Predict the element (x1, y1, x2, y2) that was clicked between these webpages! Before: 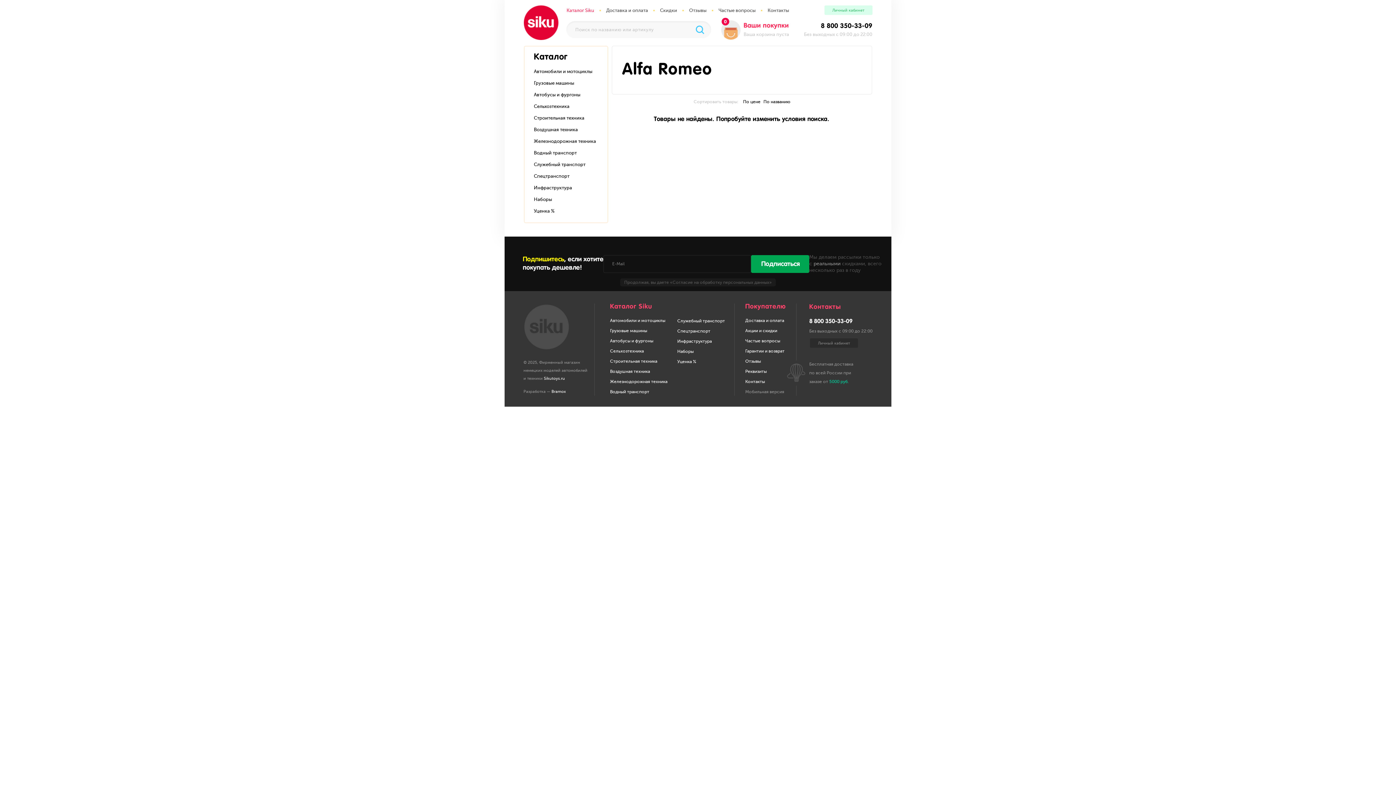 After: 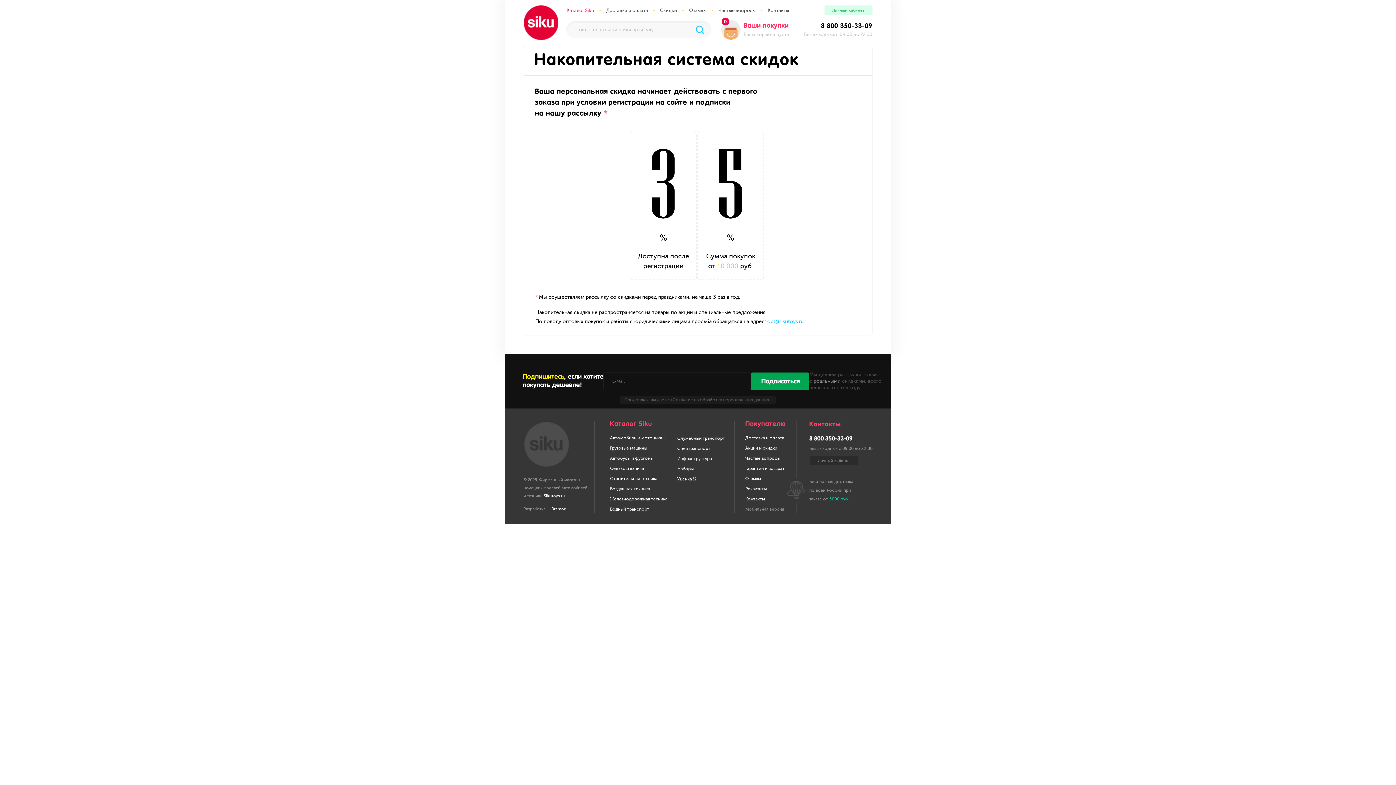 Action: bbox: (745, 328, 777, 333) label: Акции и скидки